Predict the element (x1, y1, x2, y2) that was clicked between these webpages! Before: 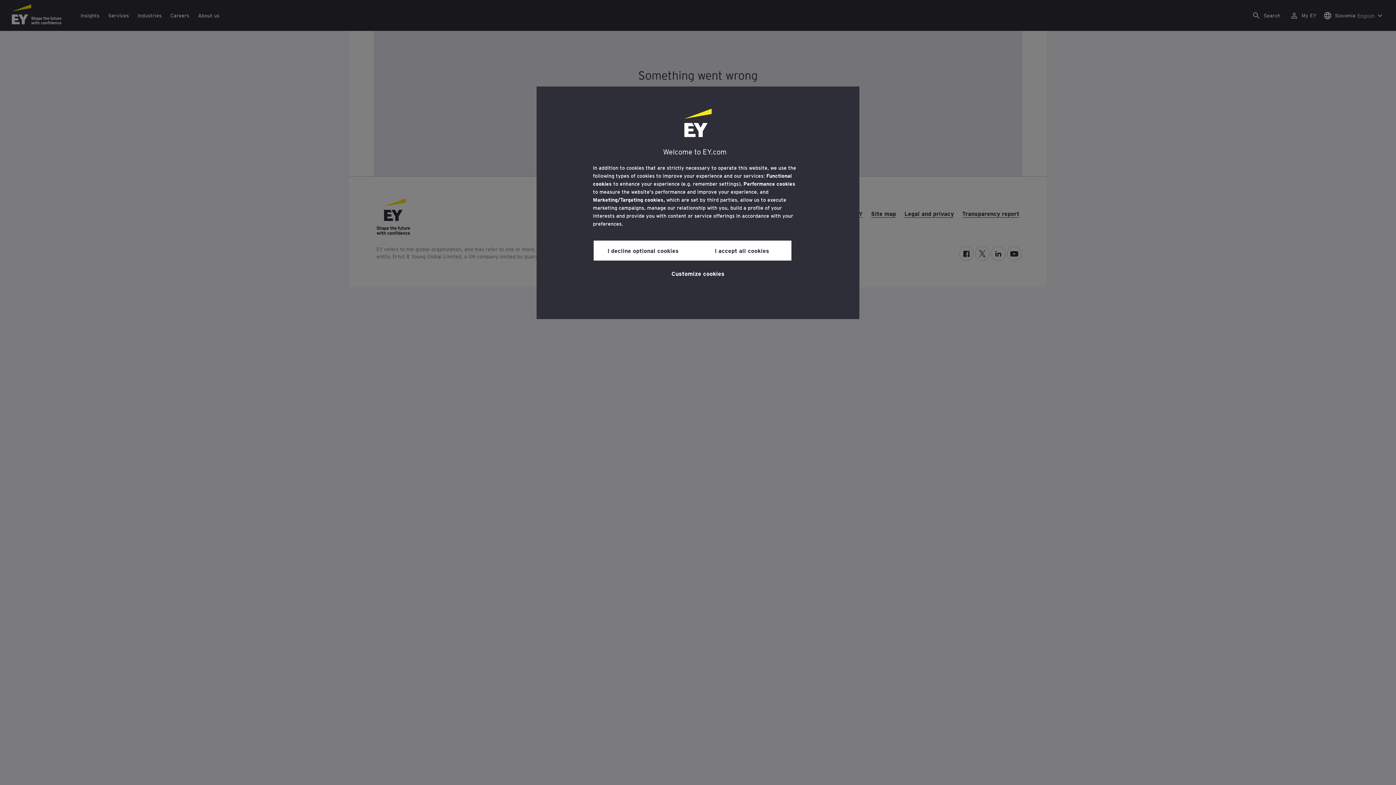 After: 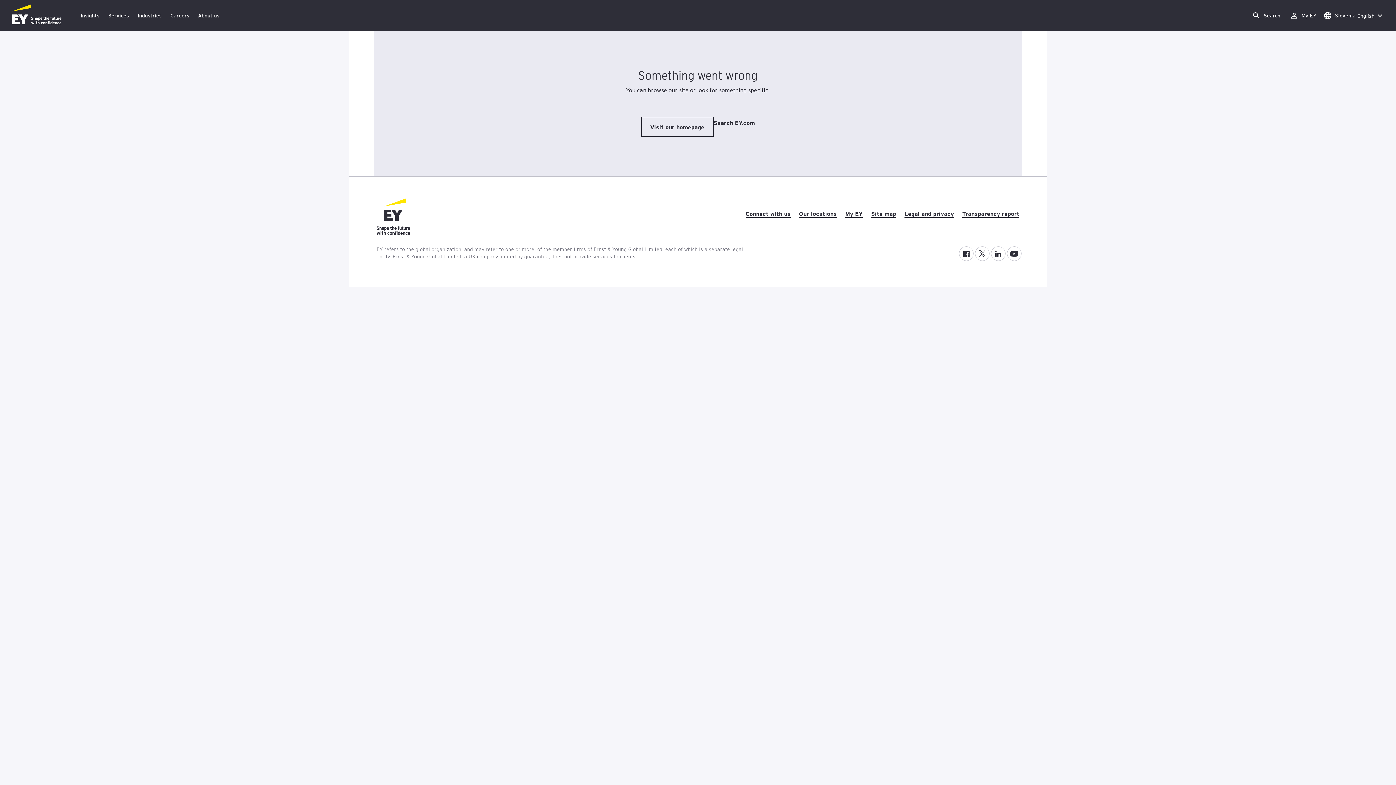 Action: bbox: (593, 240, 692, 260) label: I decline optional cookies